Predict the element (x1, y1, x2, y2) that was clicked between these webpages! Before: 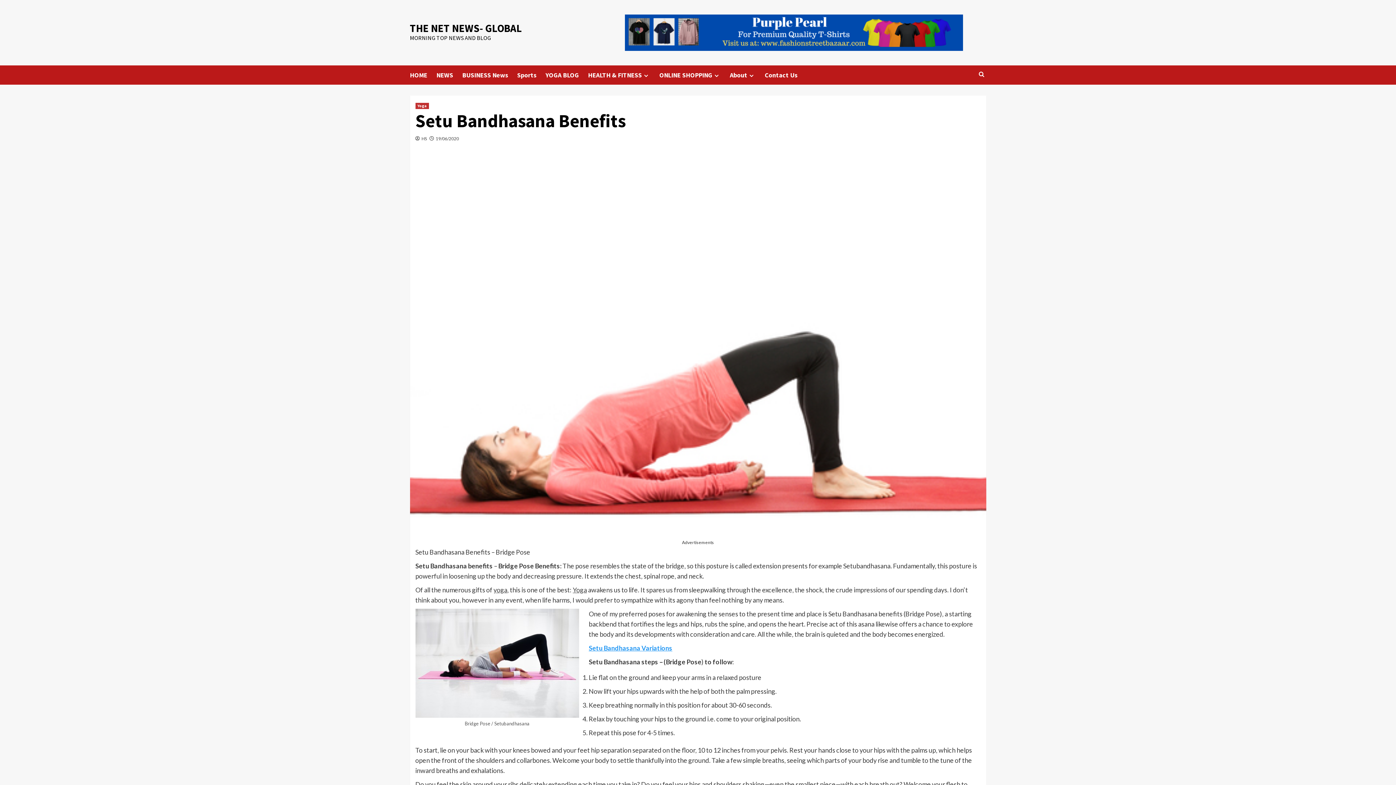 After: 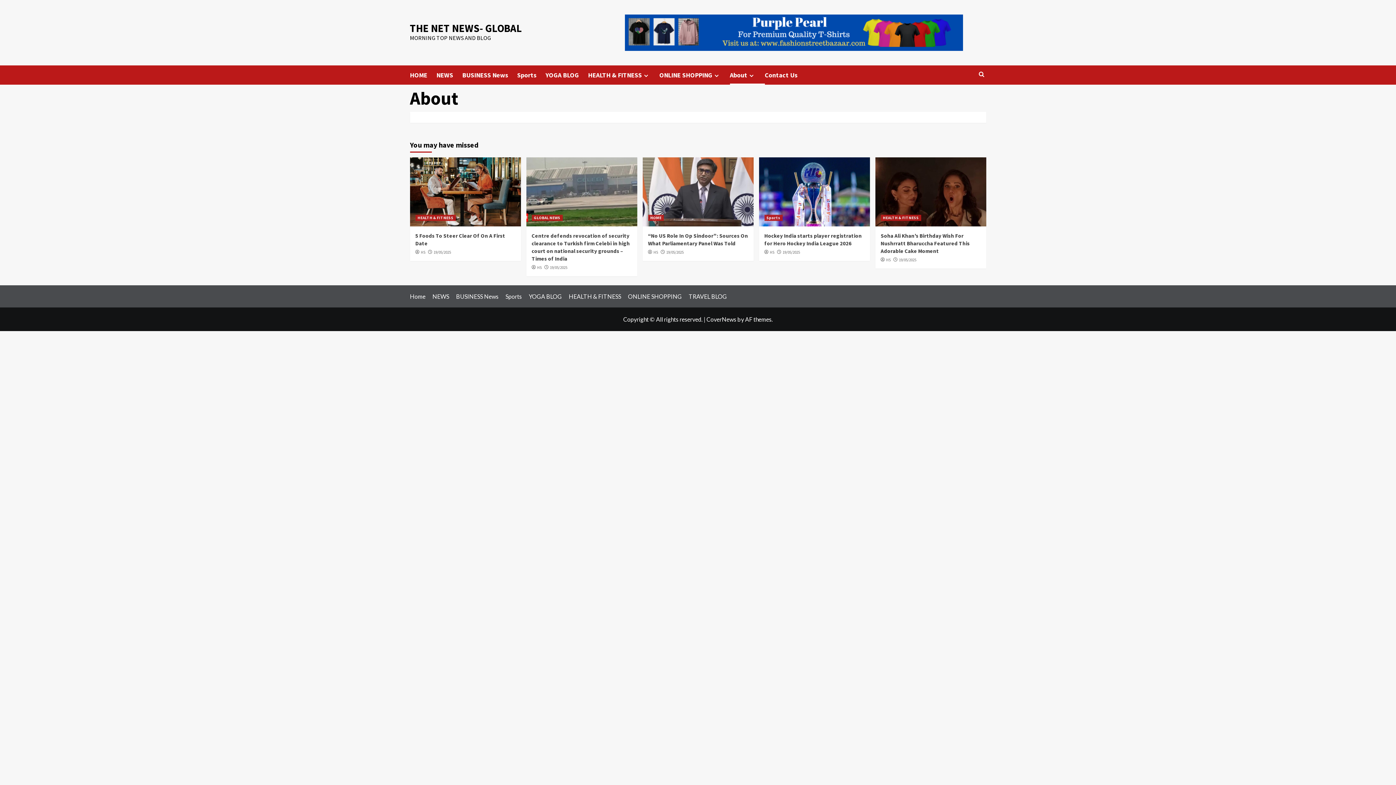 Action: bbox: (747, 72, 755, 78)